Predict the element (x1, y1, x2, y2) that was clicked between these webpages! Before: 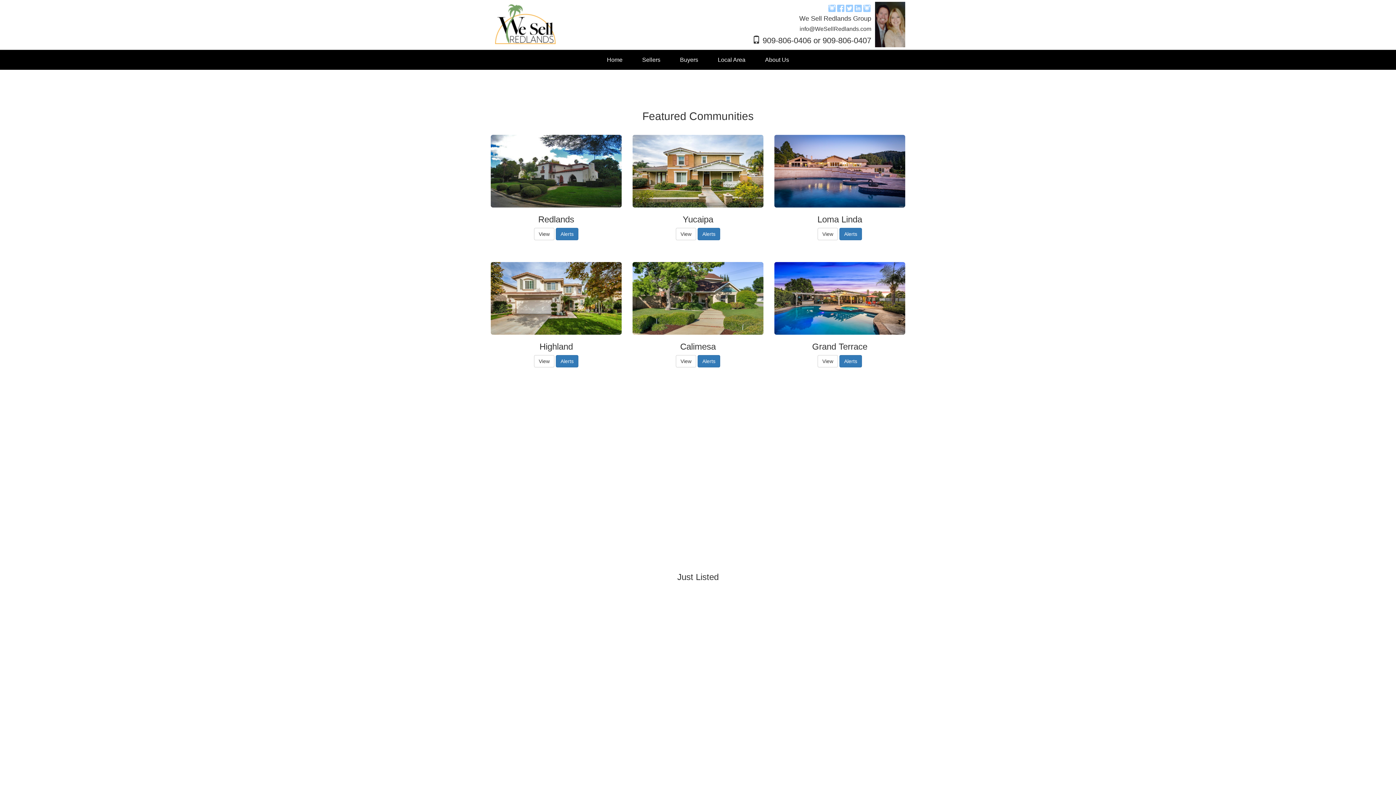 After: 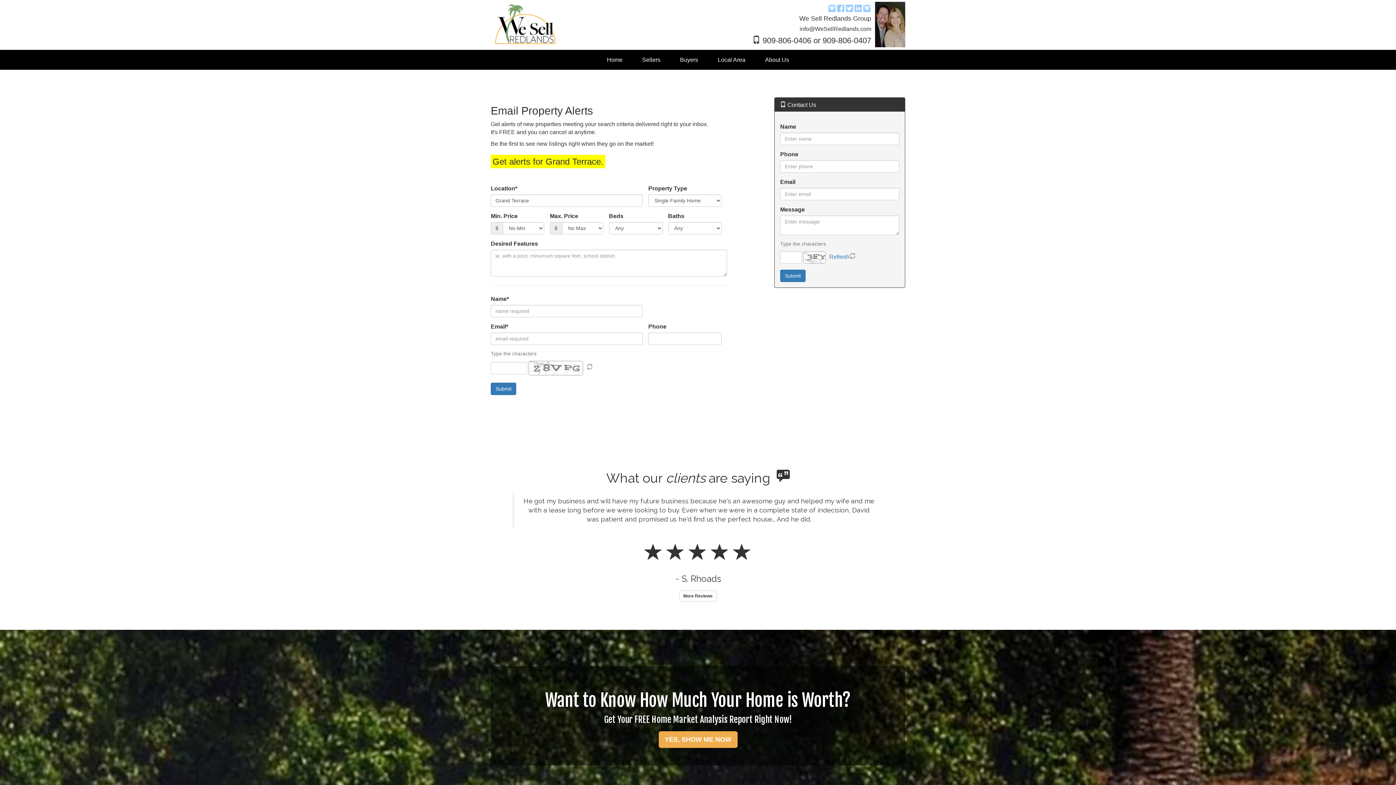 Action: bbox: (839, 355, 862, 367) label: Alerts